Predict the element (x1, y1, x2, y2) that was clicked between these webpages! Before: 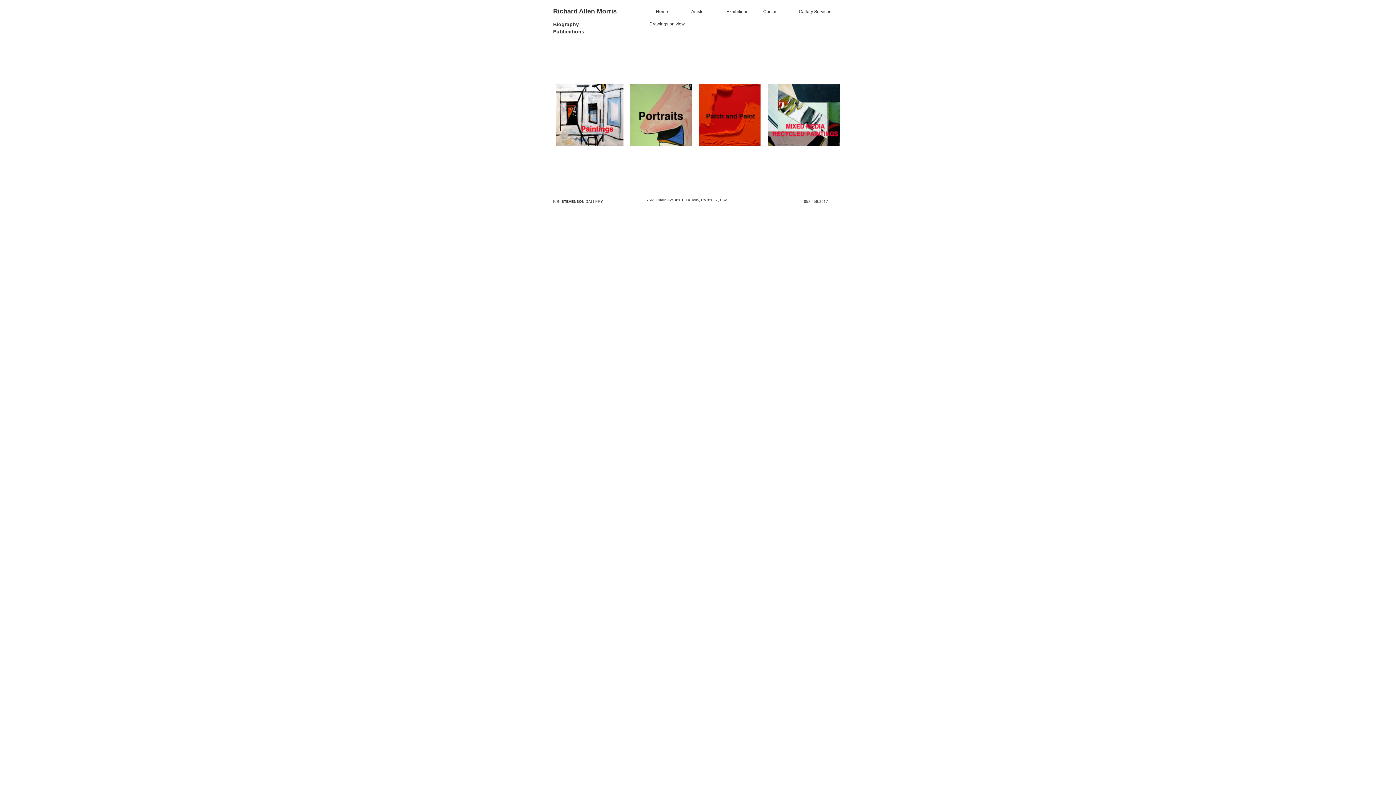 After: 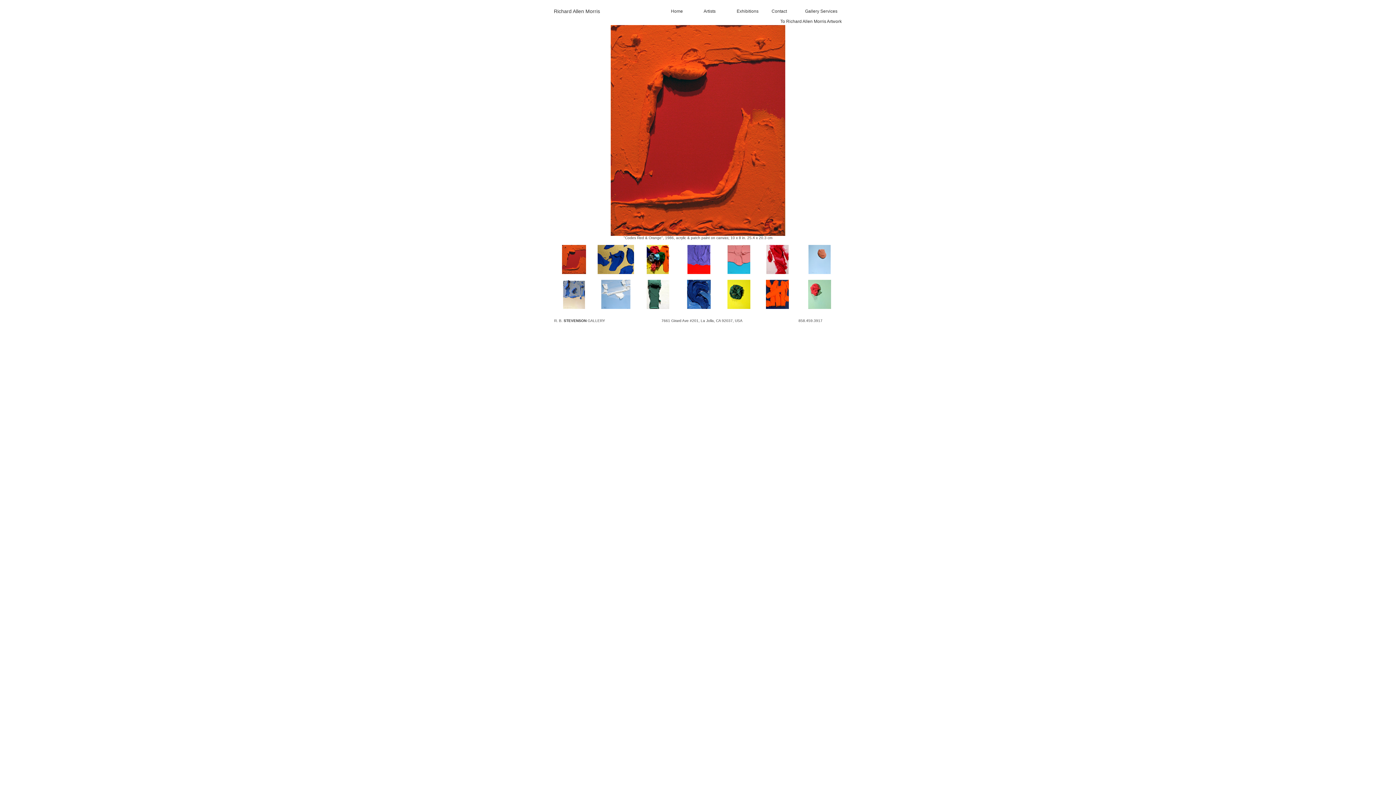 Action: bbox: (698, 110, 760, 116) label: 
